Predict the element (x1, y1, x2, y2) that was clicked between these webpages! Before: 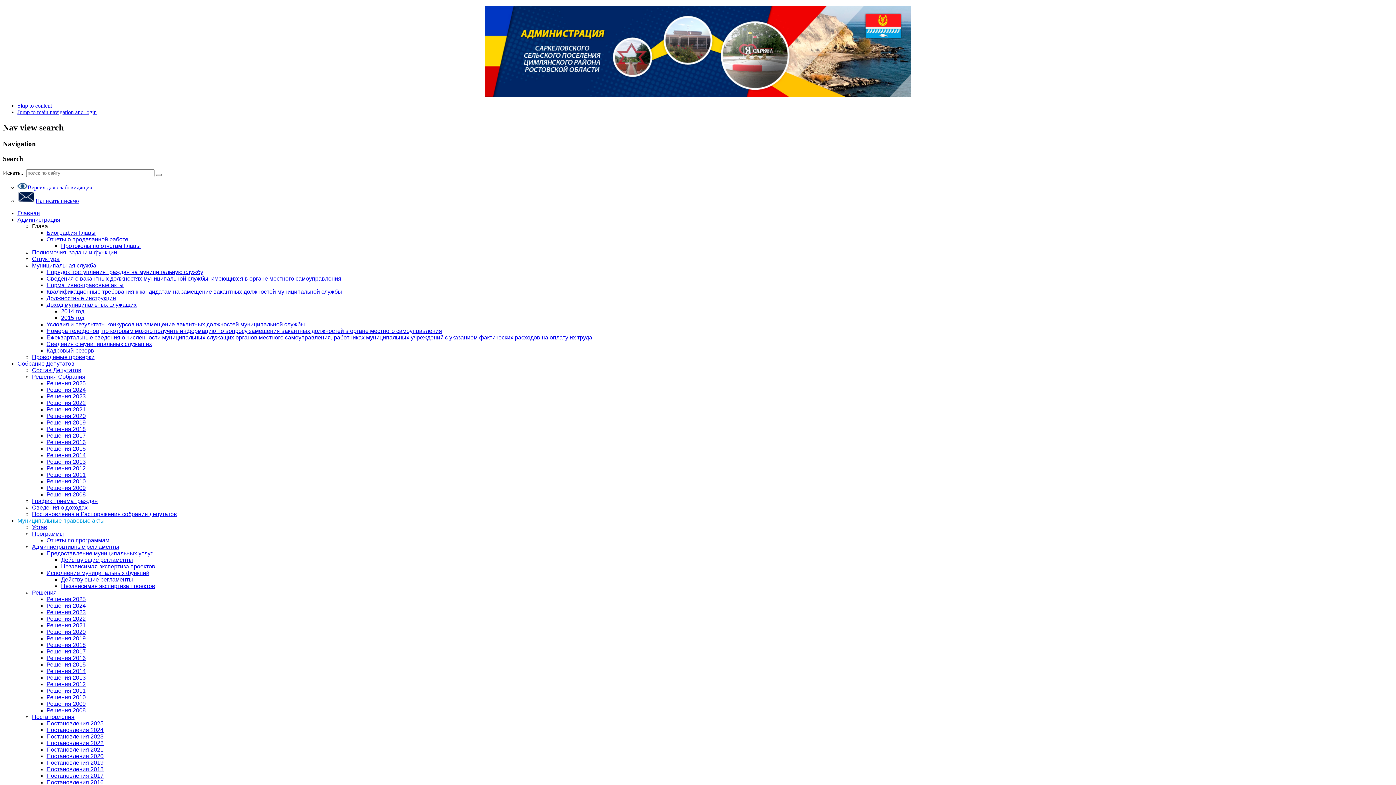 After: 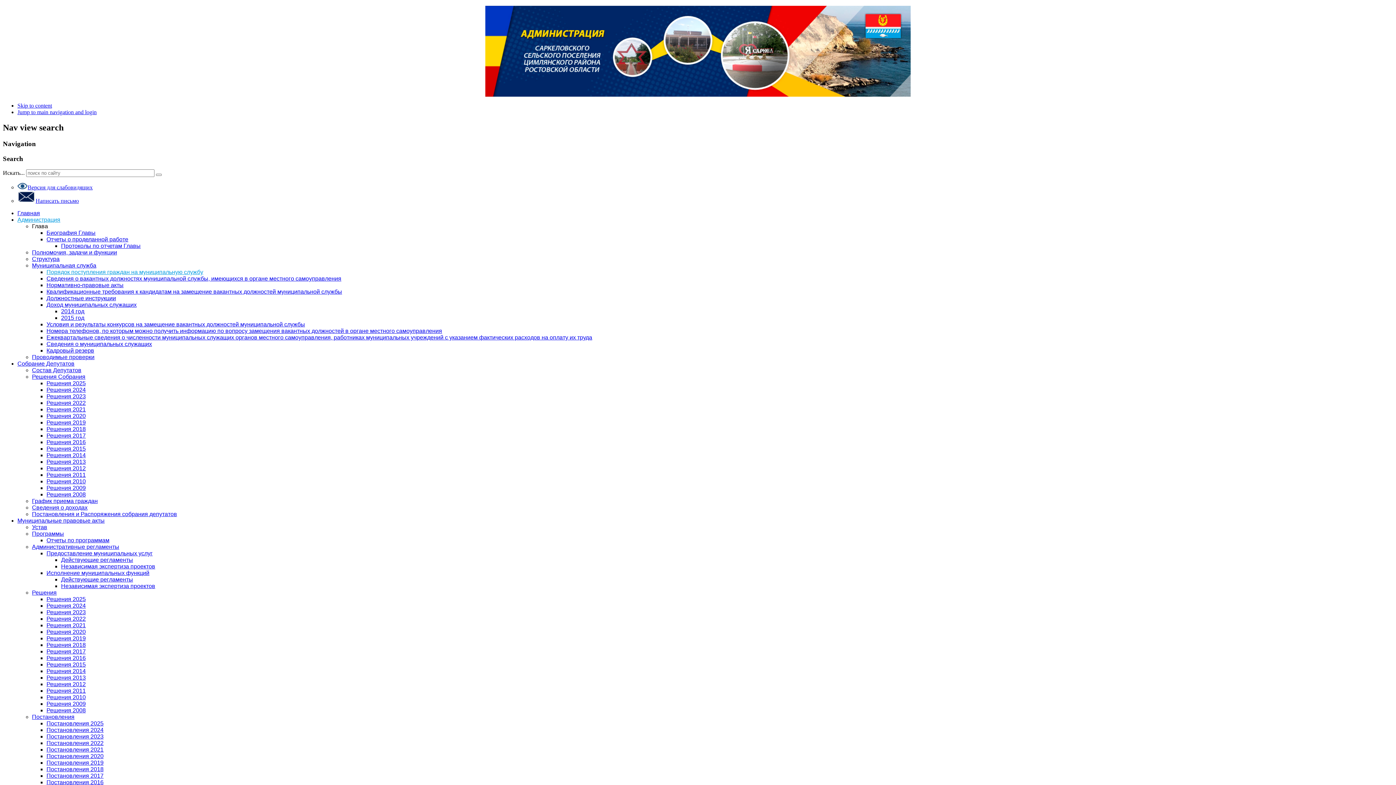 Action: label: Порядок поступления граждан на муниципальную службу bbox: (46, 269, 203, 275)